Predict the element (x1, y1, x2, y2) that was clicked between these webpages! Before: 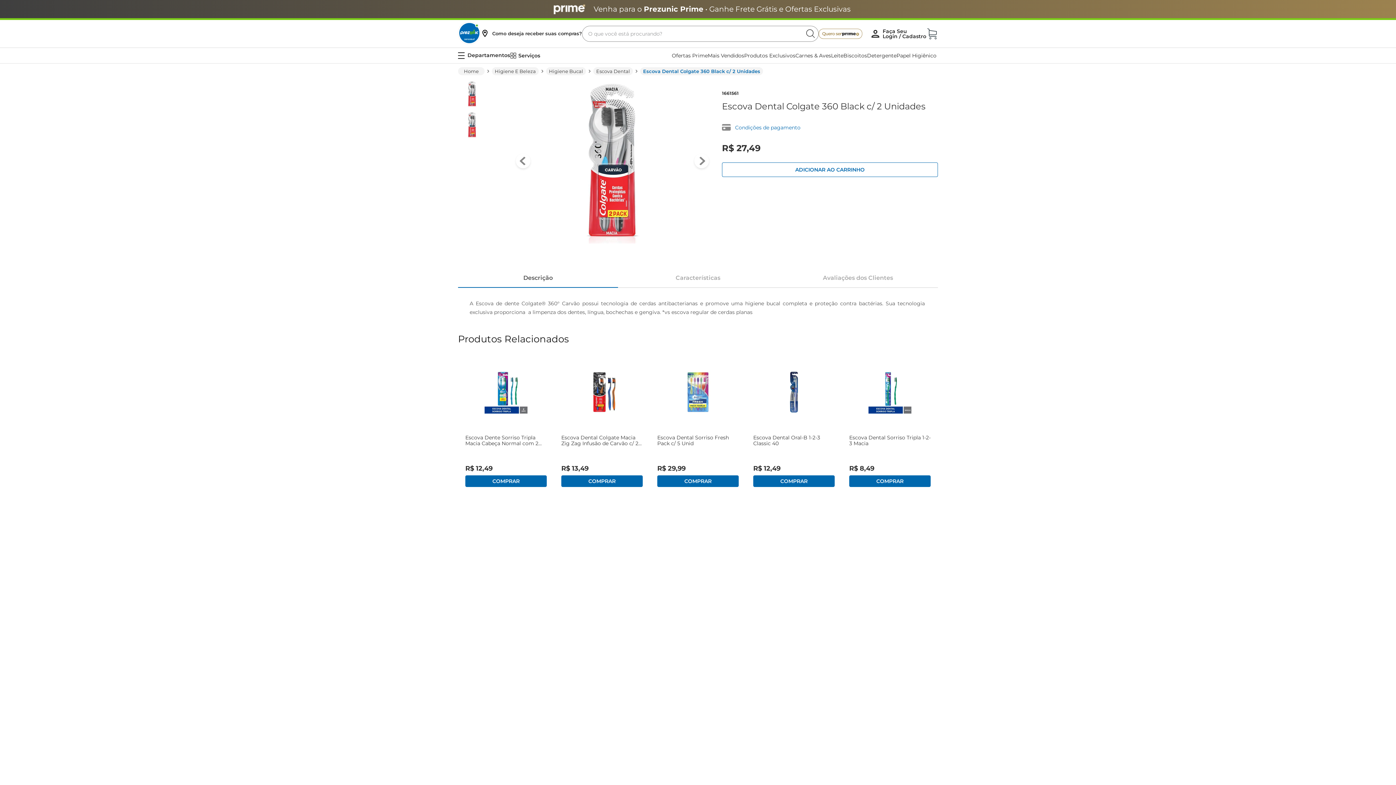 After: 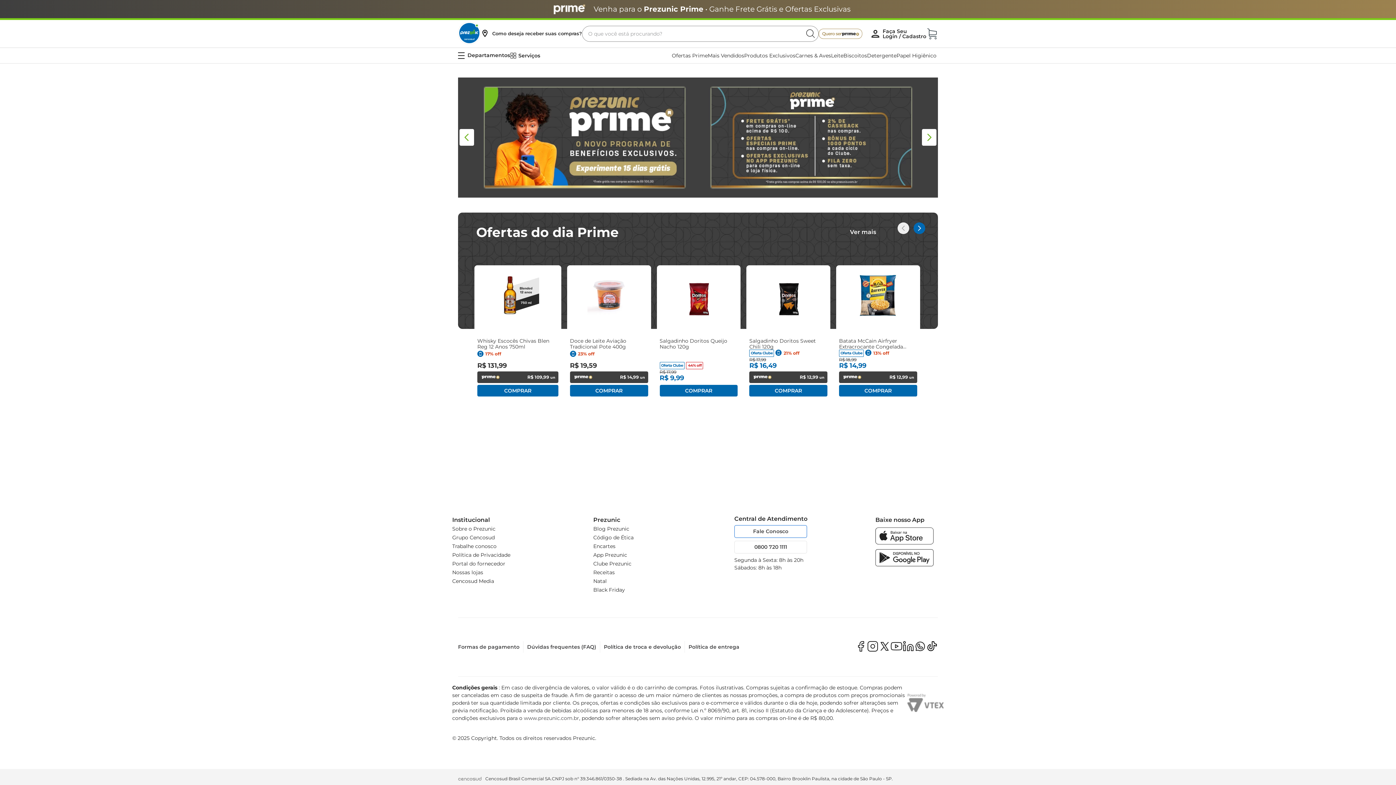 Action: bbox: (672, 34, 708, 40) label: Ofertas Prime